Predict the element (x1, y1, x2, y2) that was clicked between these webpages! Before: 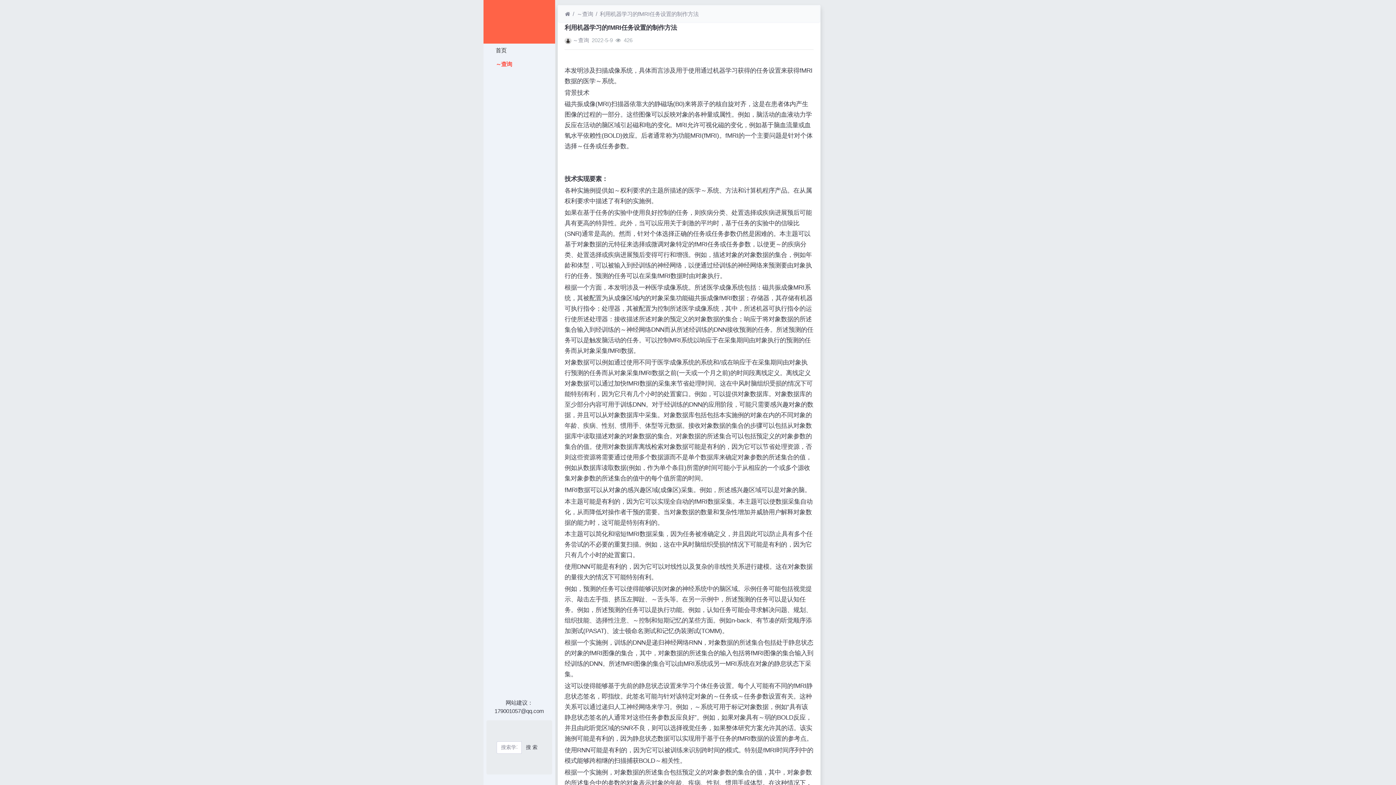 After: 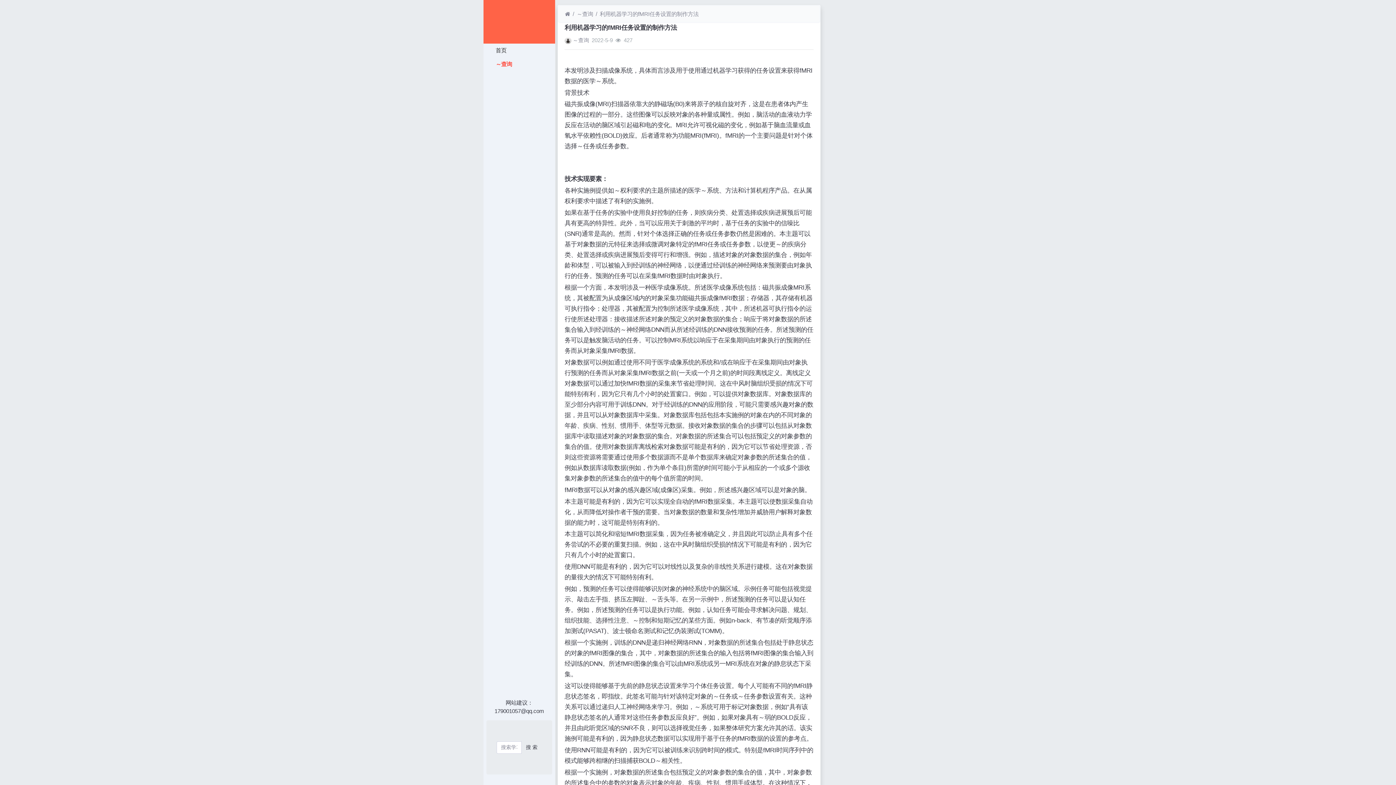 Action: label: 利用机器学习的fMRI任务设置的制作方法 bbox: (599, 9, 698, 18)